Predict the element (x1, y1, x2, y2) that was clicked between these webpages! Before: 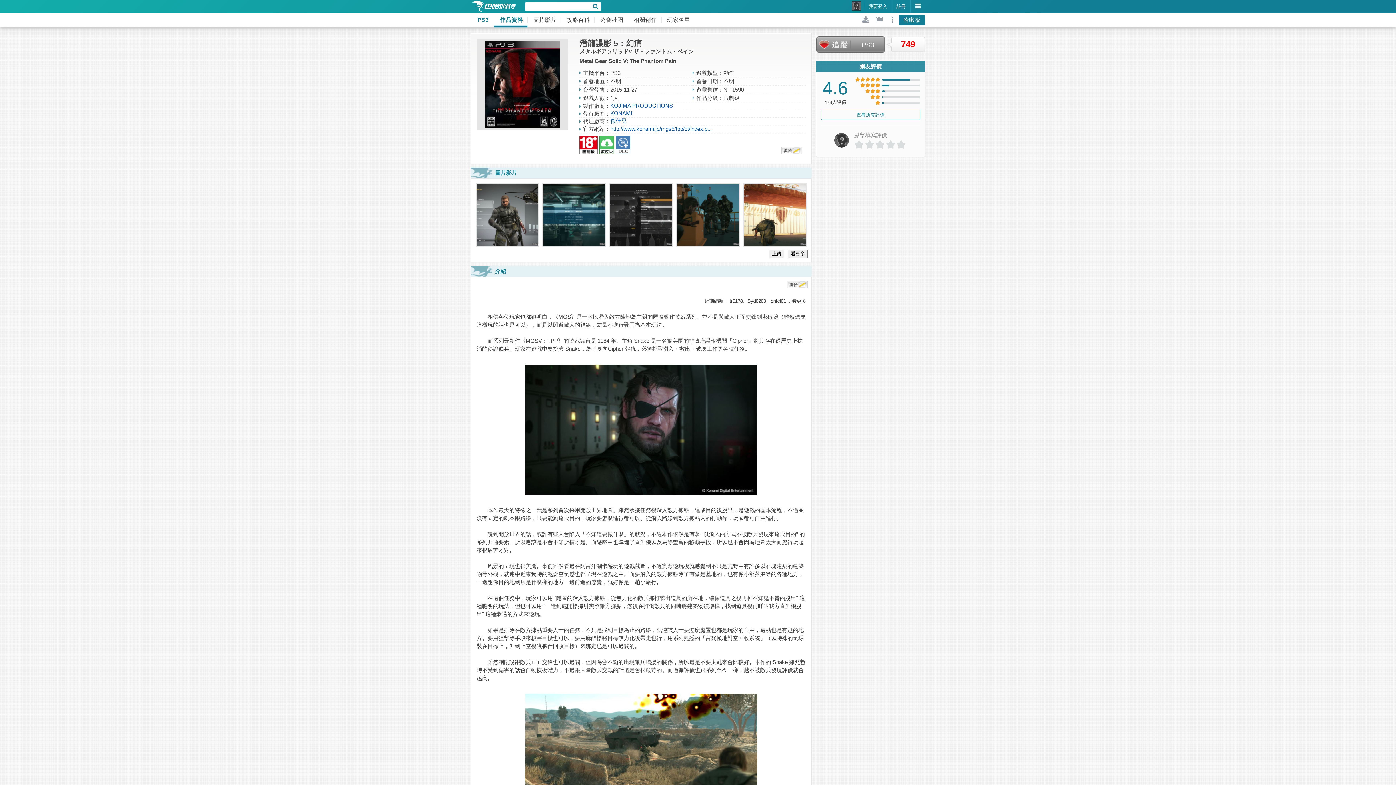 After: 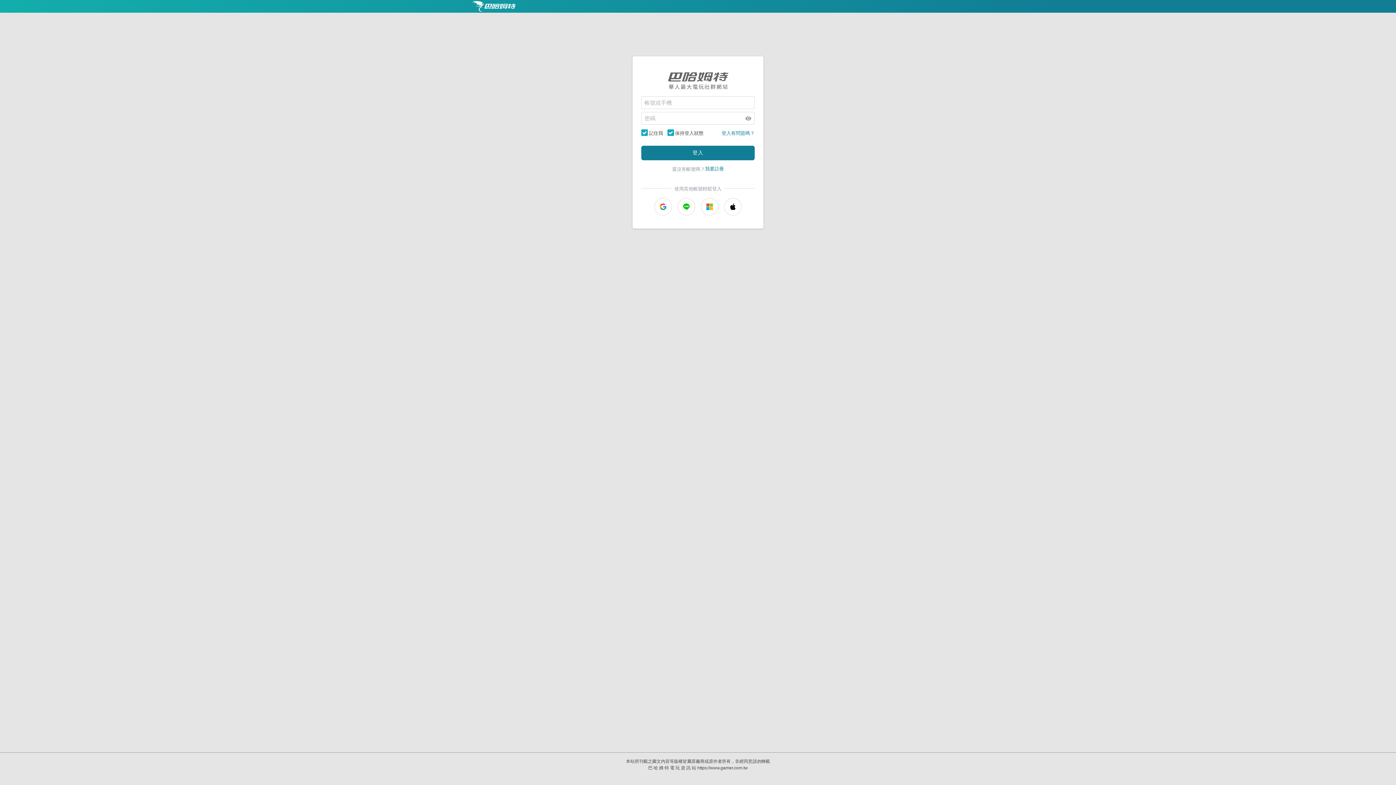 Action: bbox: (816, 36, 885, 53) label: PS3